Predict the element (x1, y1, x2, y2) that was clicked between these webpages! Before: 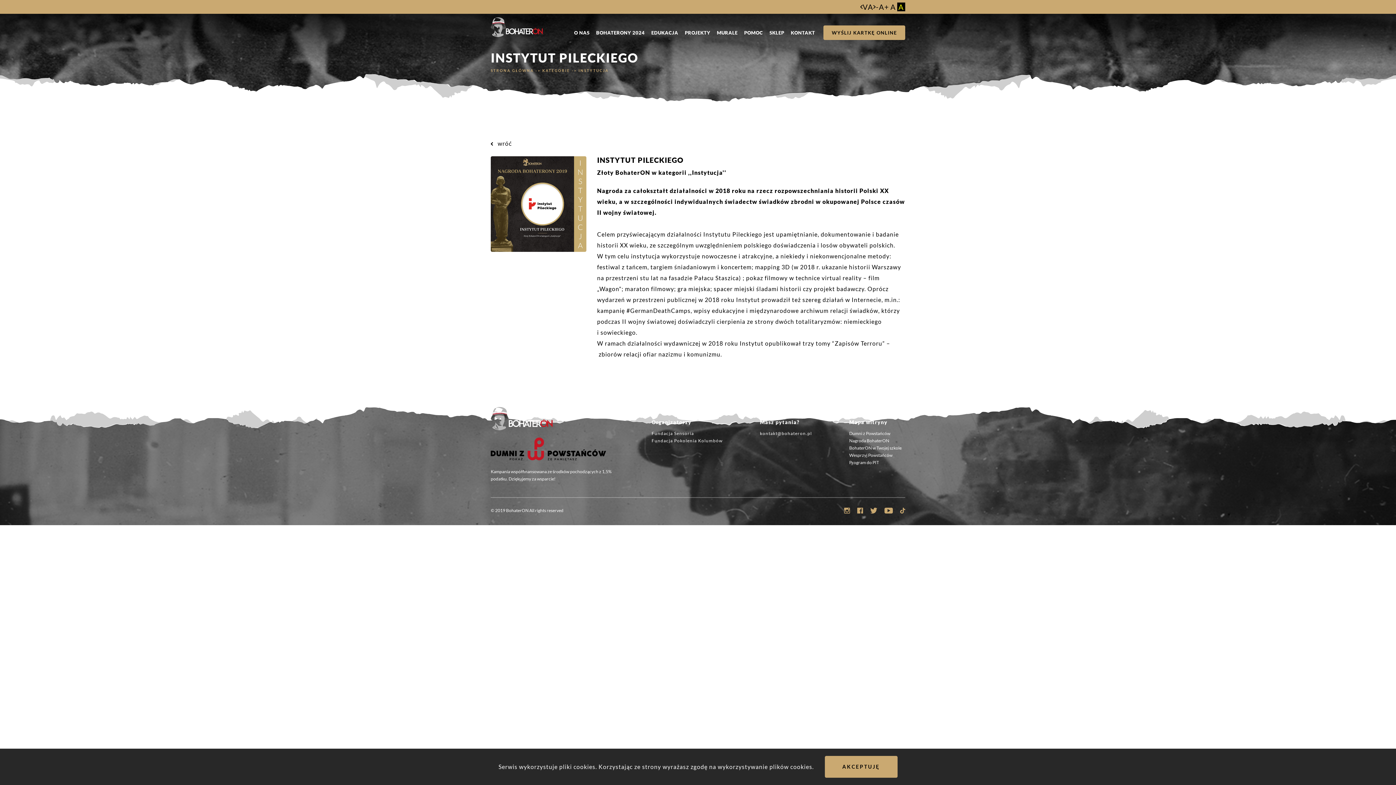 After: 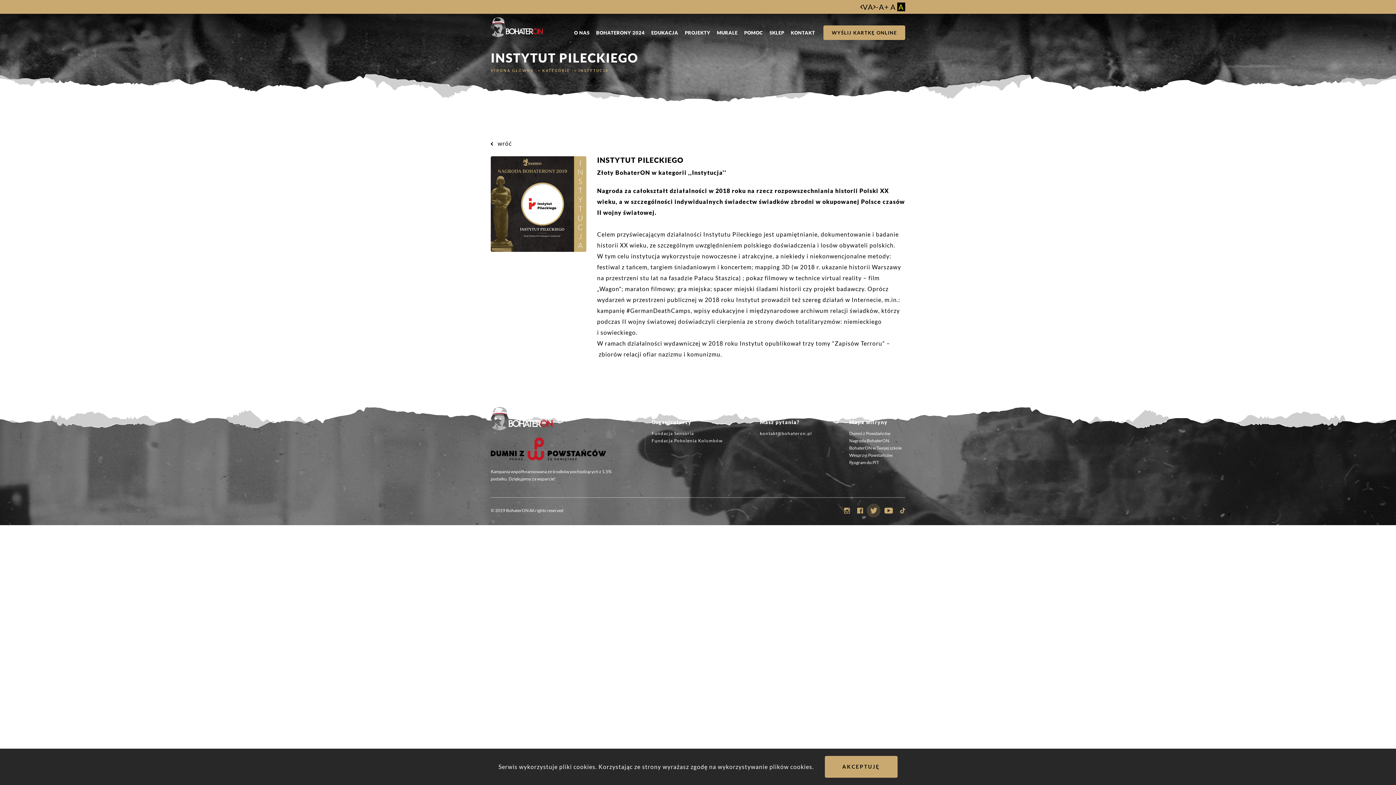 Action: bbox: (870, 508, 877, 513)